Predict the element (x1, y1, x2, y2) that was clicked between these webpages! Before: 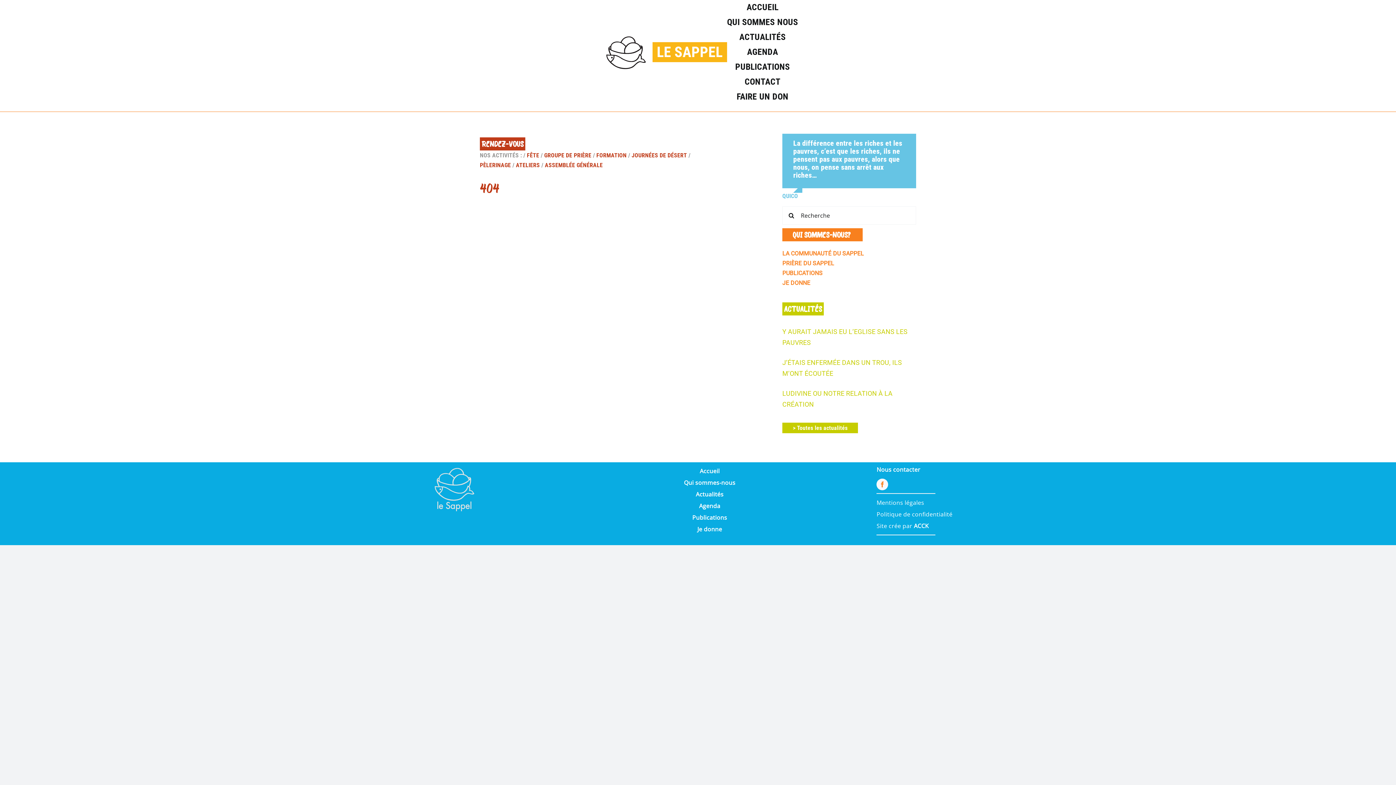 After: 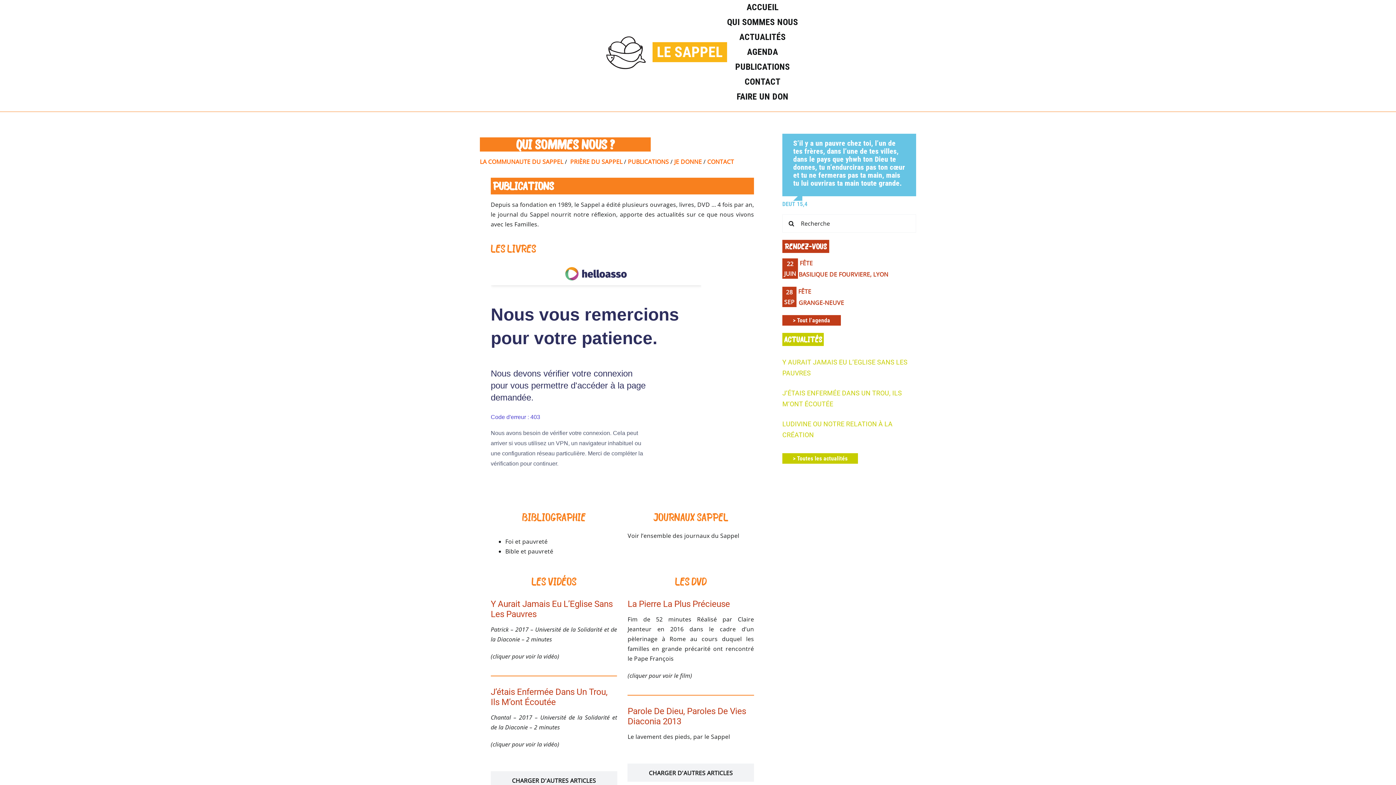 Action: label: PUBLICATIONS bbox: (727, 59, 798, 74)